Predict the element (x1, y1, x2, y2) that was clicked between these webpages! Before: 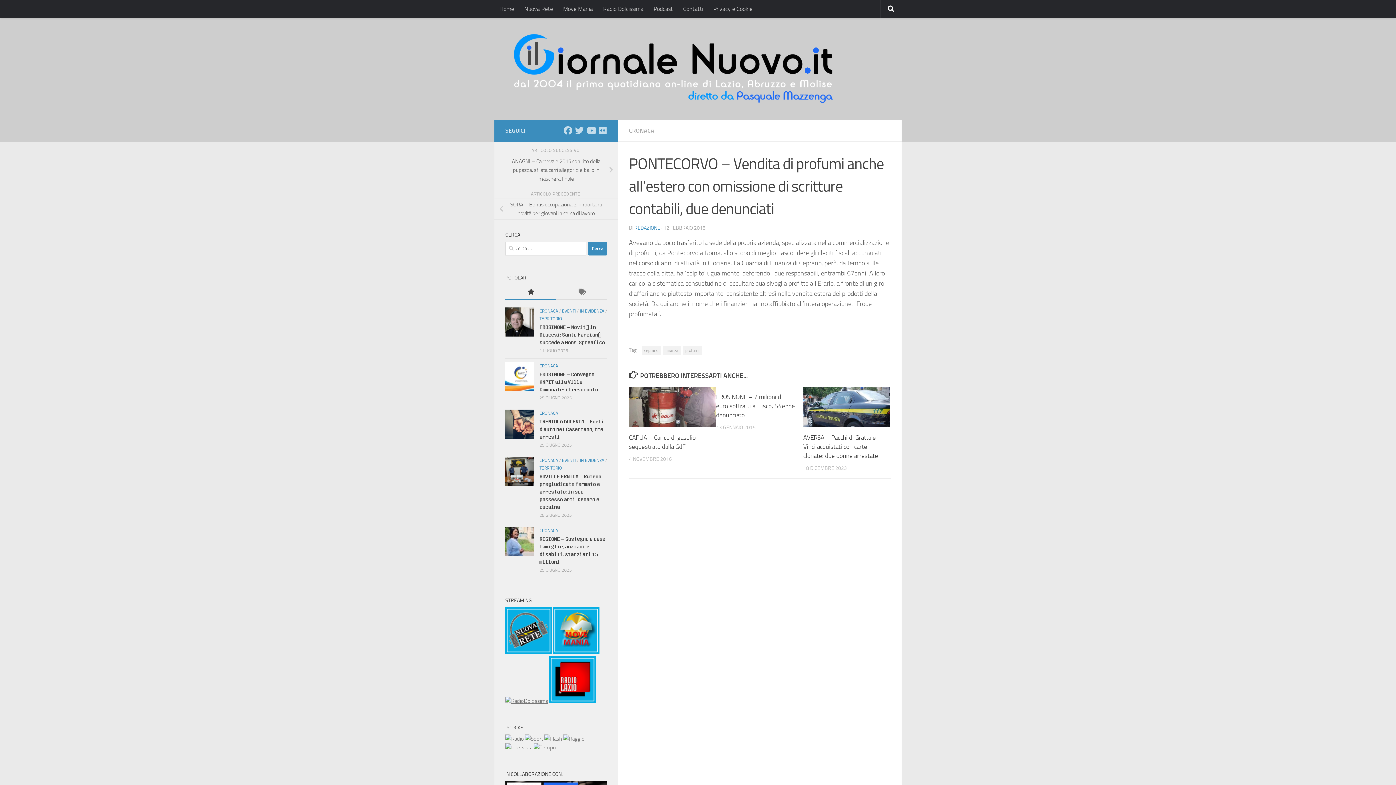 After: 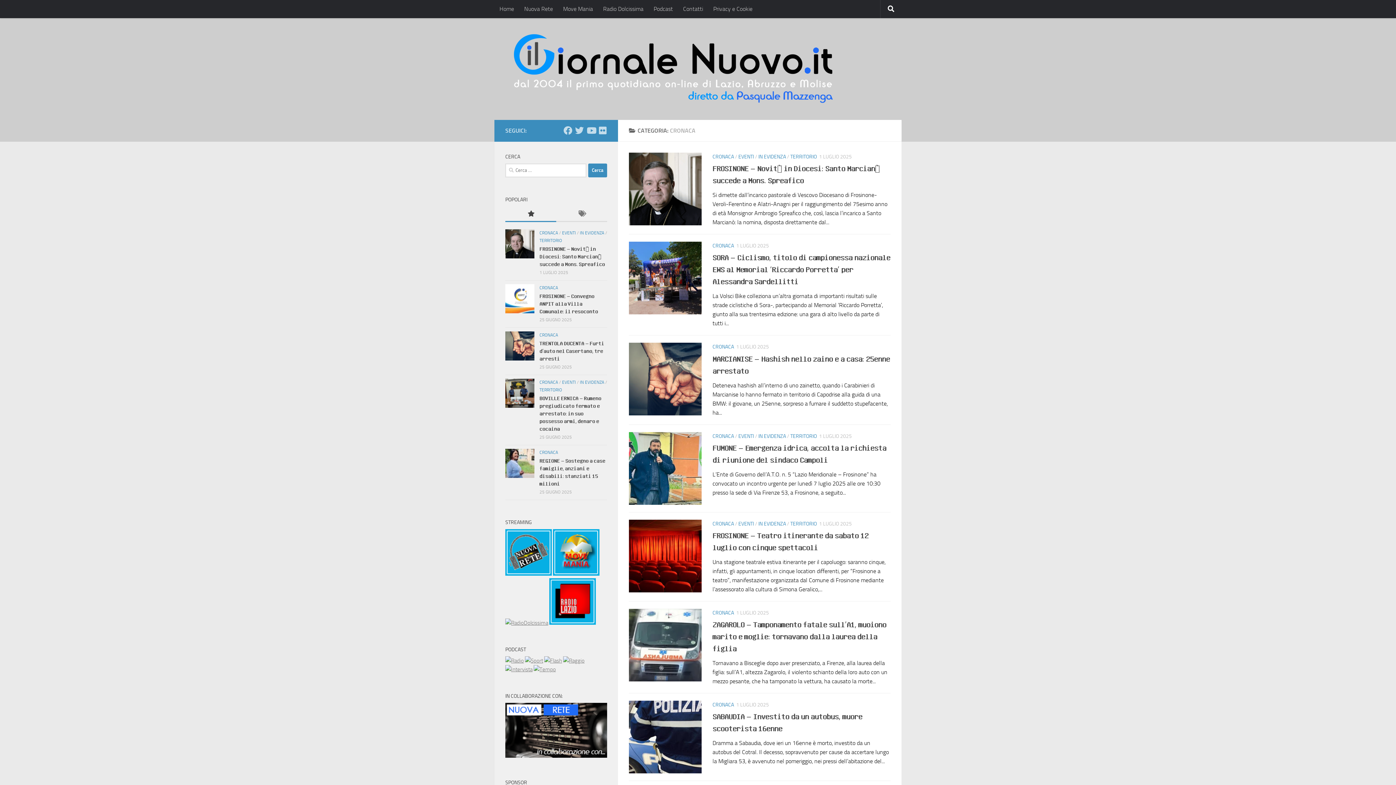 Action: label: CRONACA bbox: (539, 458, 558, 463)